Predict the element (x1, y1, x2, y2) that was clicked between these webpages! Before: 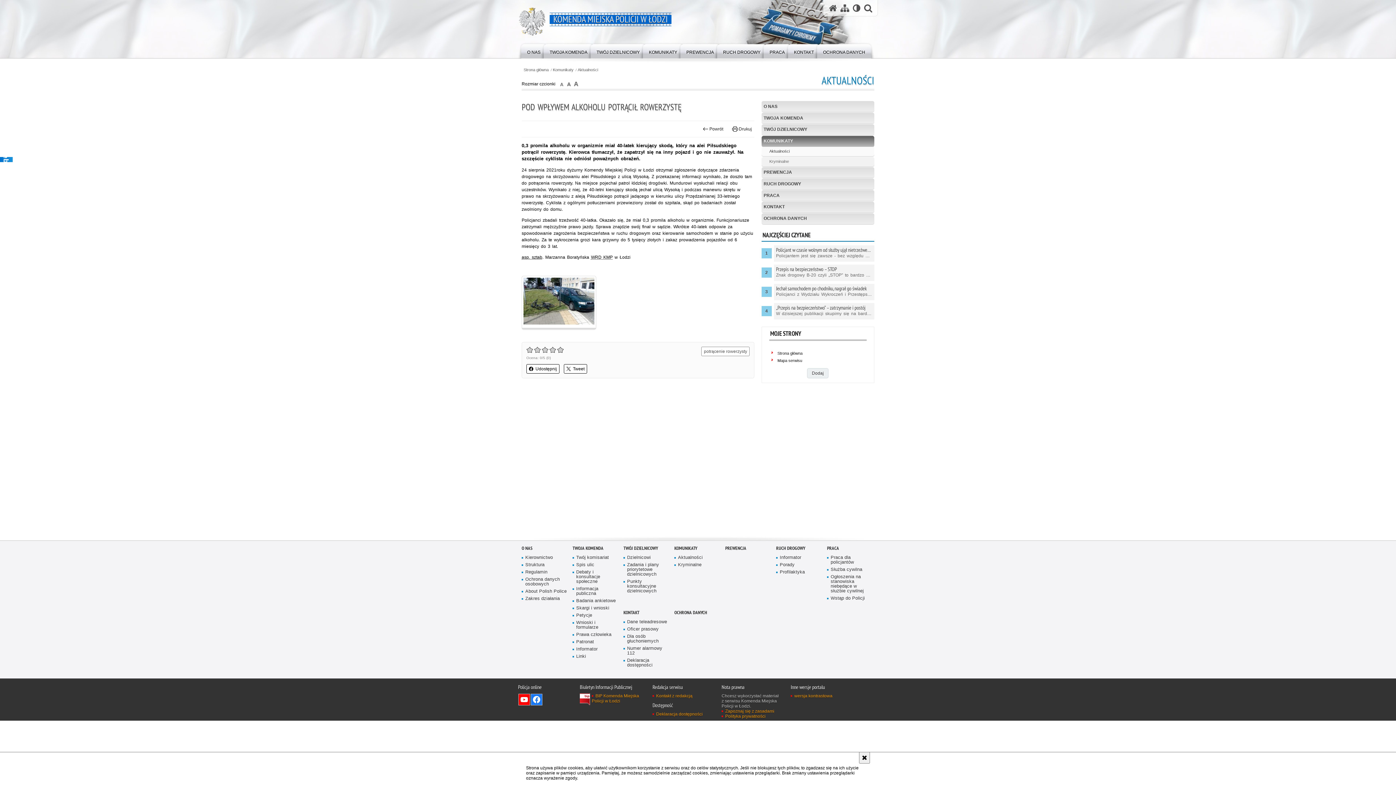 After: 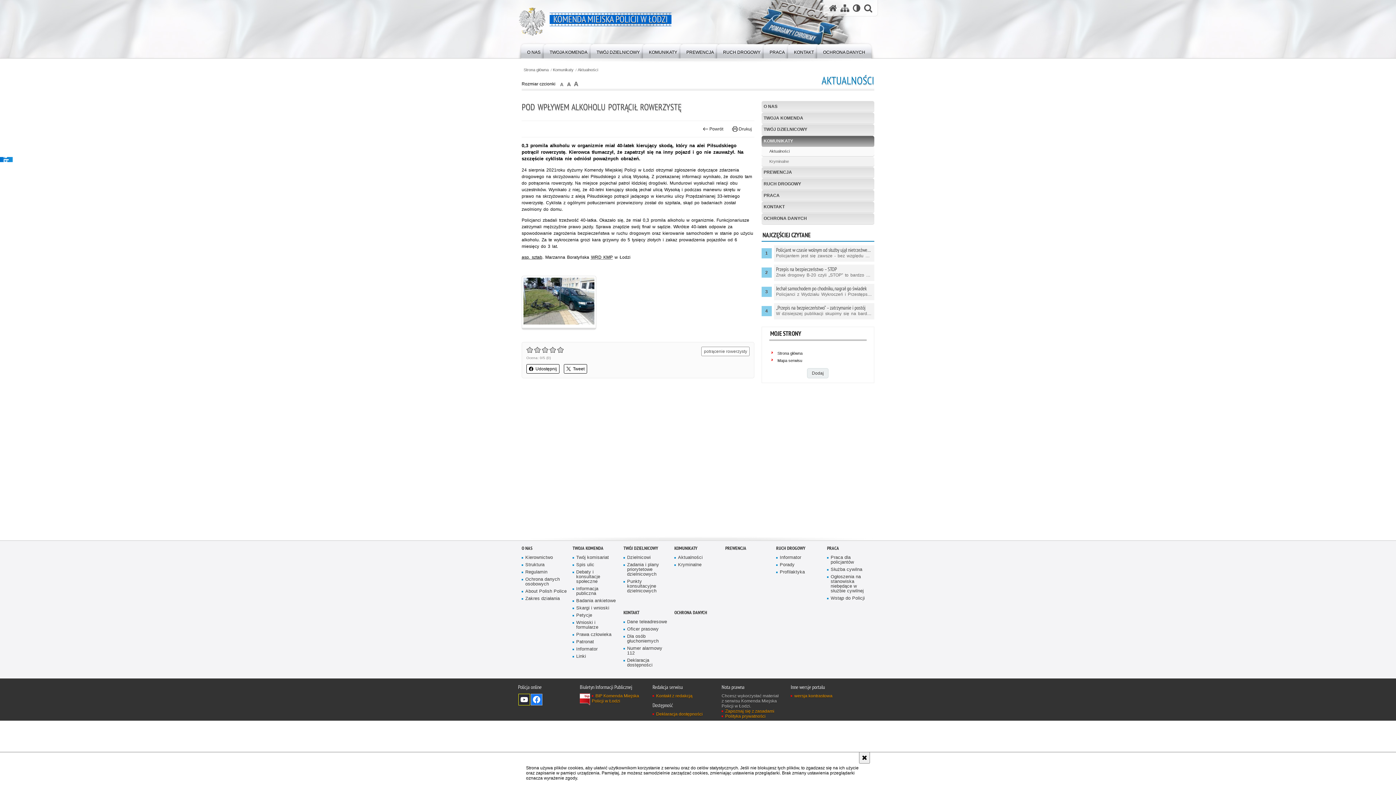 Action: bbox: (518, 694, 530, 705) label: Odwiedź nas na YouTube